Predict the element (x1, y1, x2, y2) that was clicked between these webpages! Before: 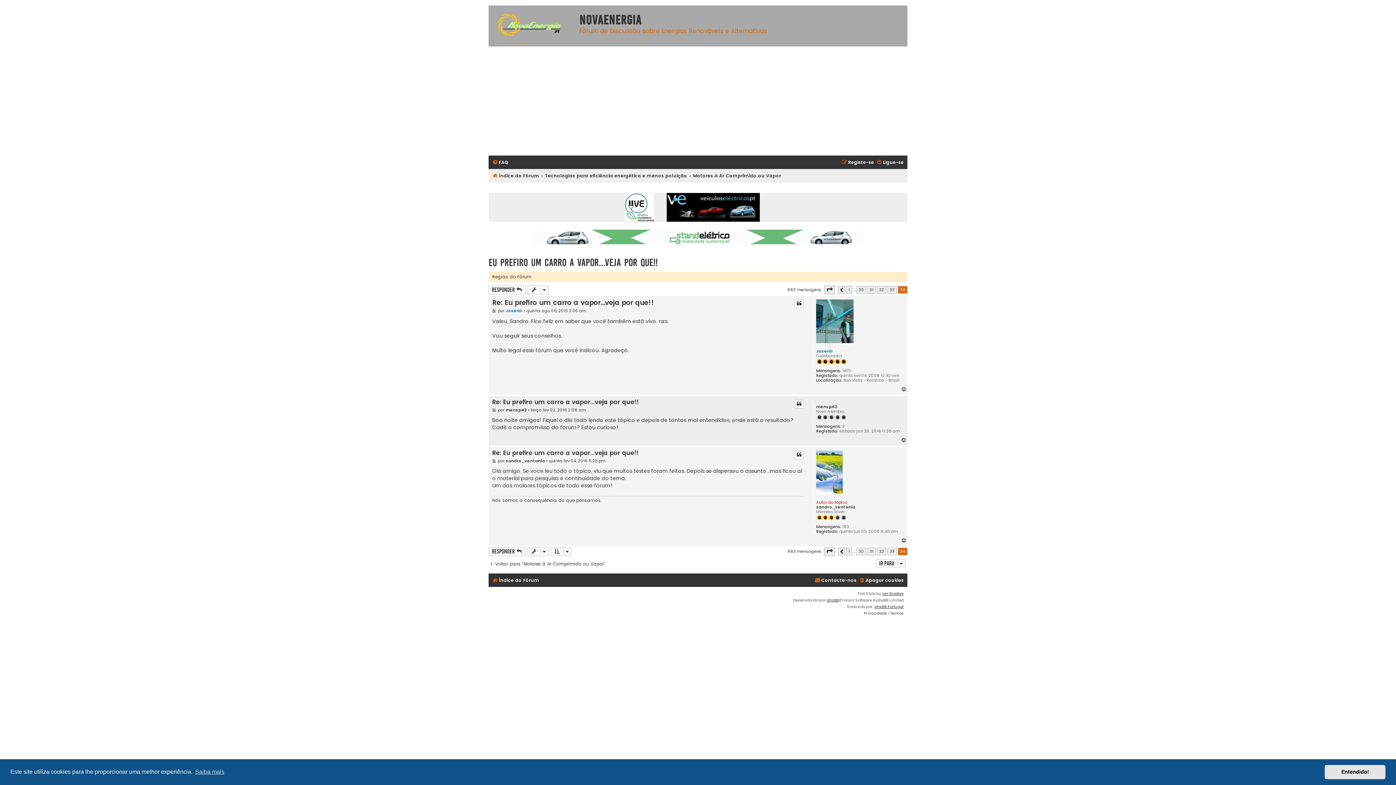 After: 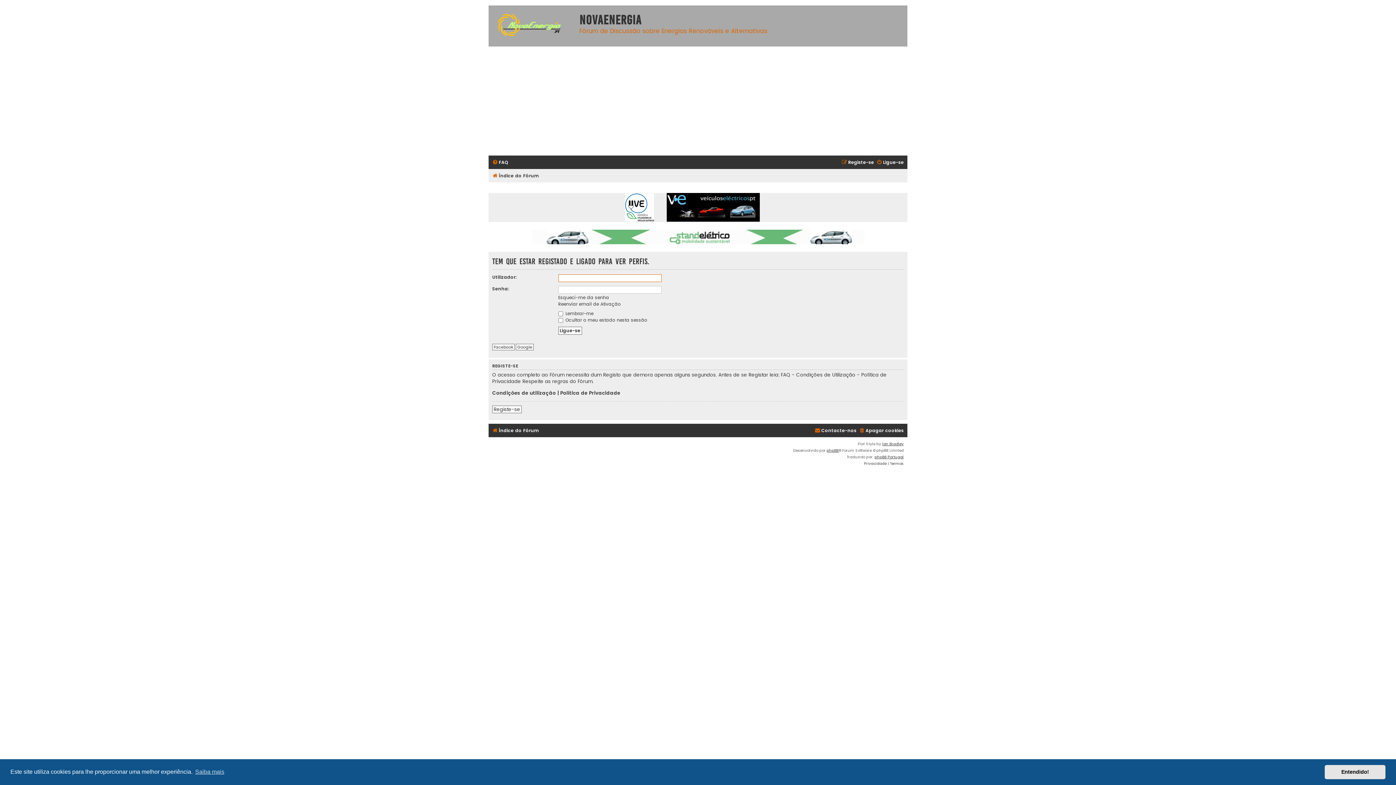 Action: bbox: (505, 407, 526, 412) label: mensp43